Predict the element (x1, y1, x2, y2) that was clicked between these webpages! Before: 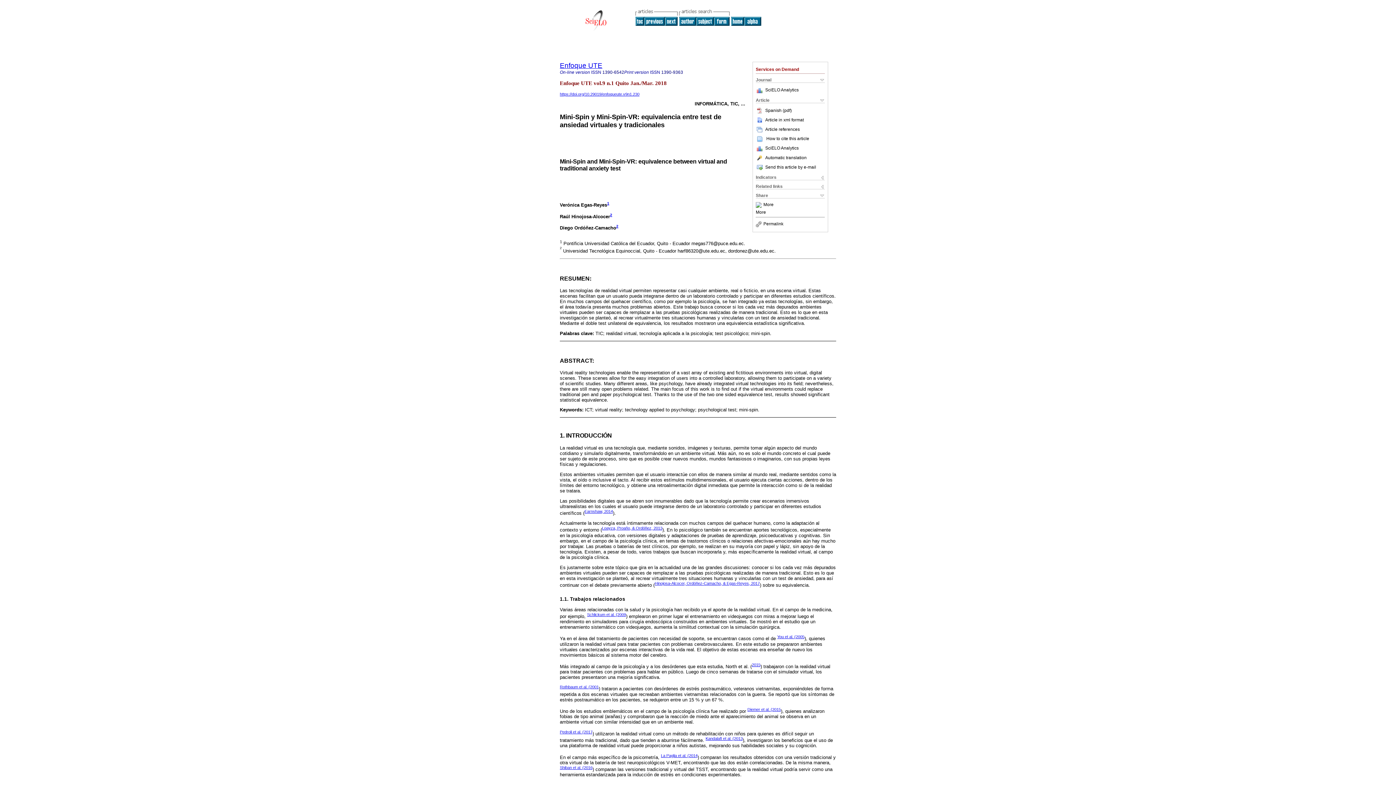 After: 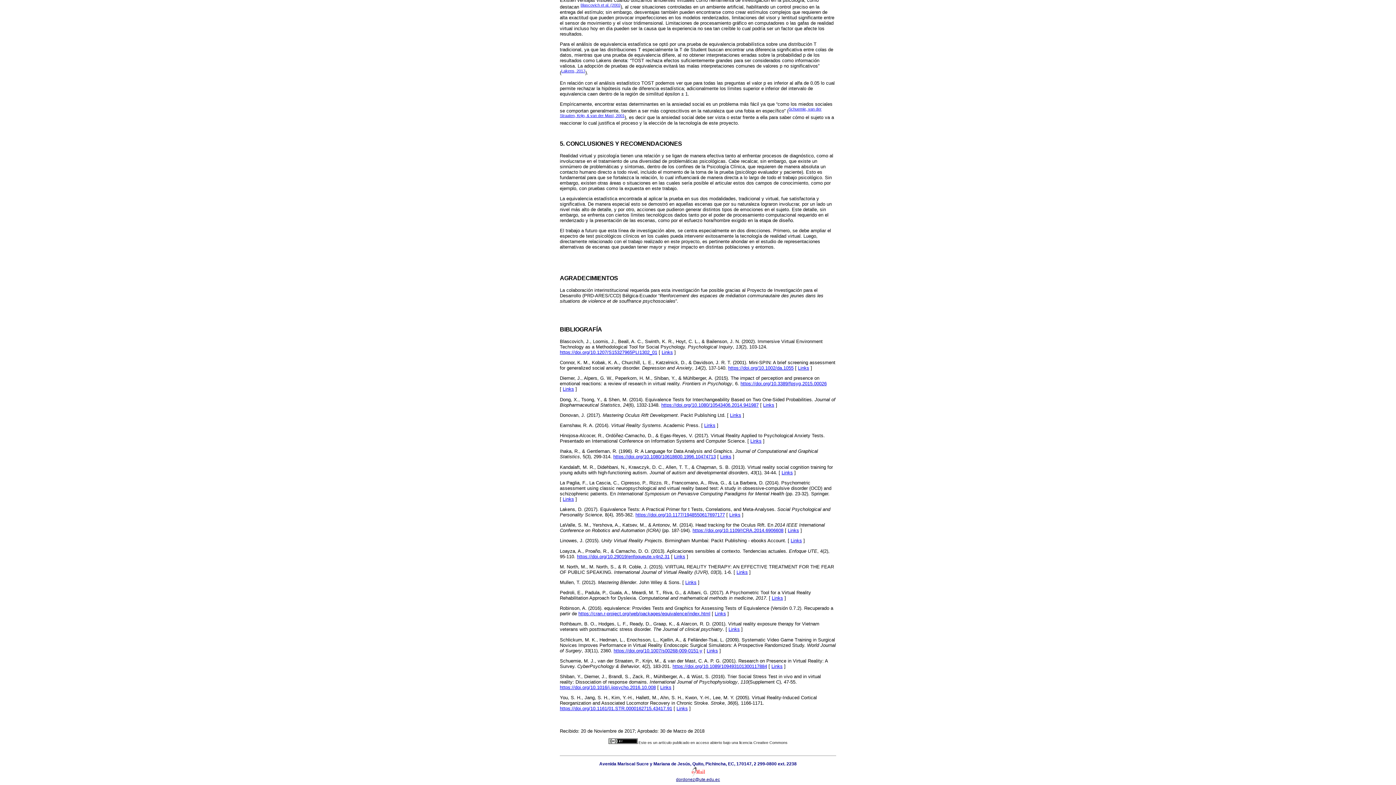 Action: label: Rothbaum et al. (2001 bbox: (560, 685, 598, 689)